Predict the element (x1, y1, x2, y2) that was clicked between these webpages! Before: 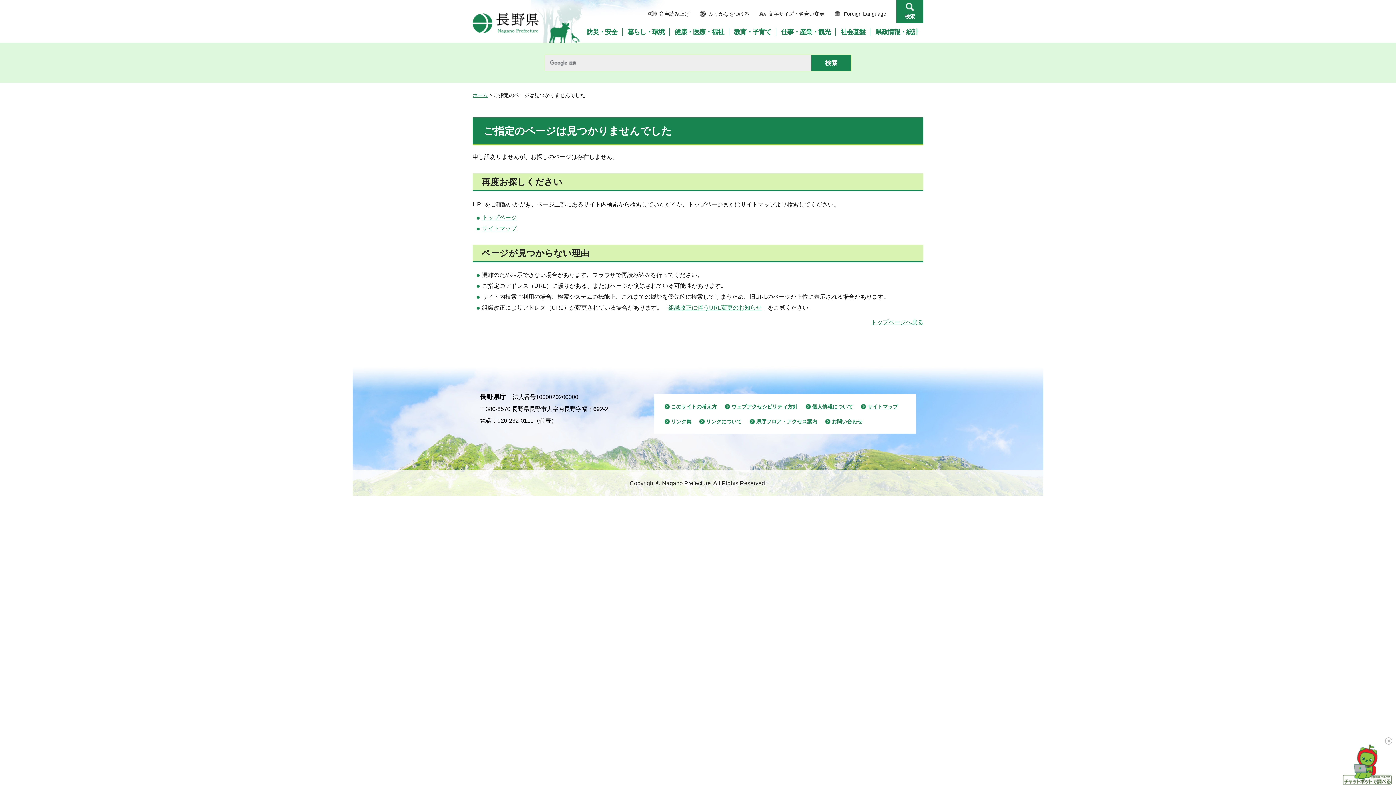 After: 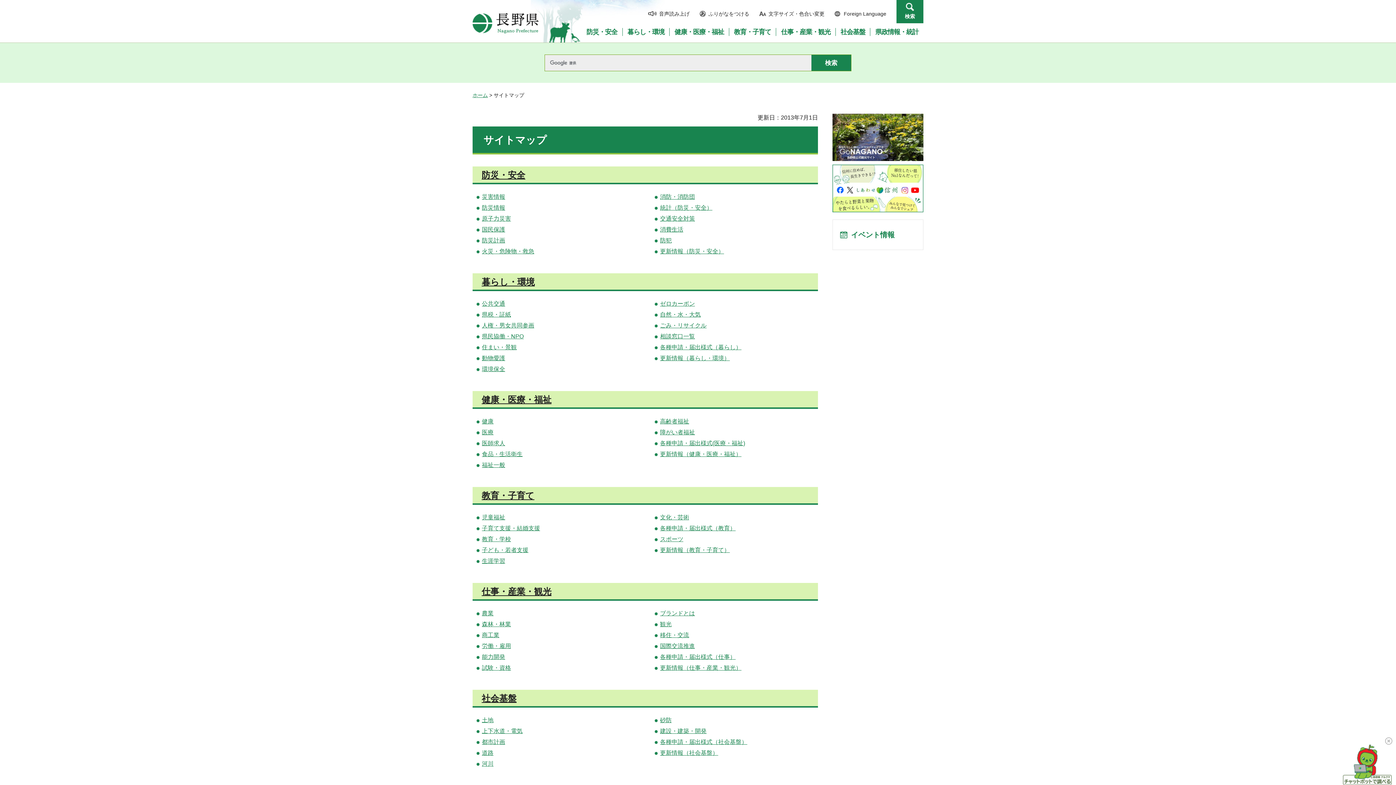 Action: bbox: (482, 225, 516, 231) label: サイトマップ